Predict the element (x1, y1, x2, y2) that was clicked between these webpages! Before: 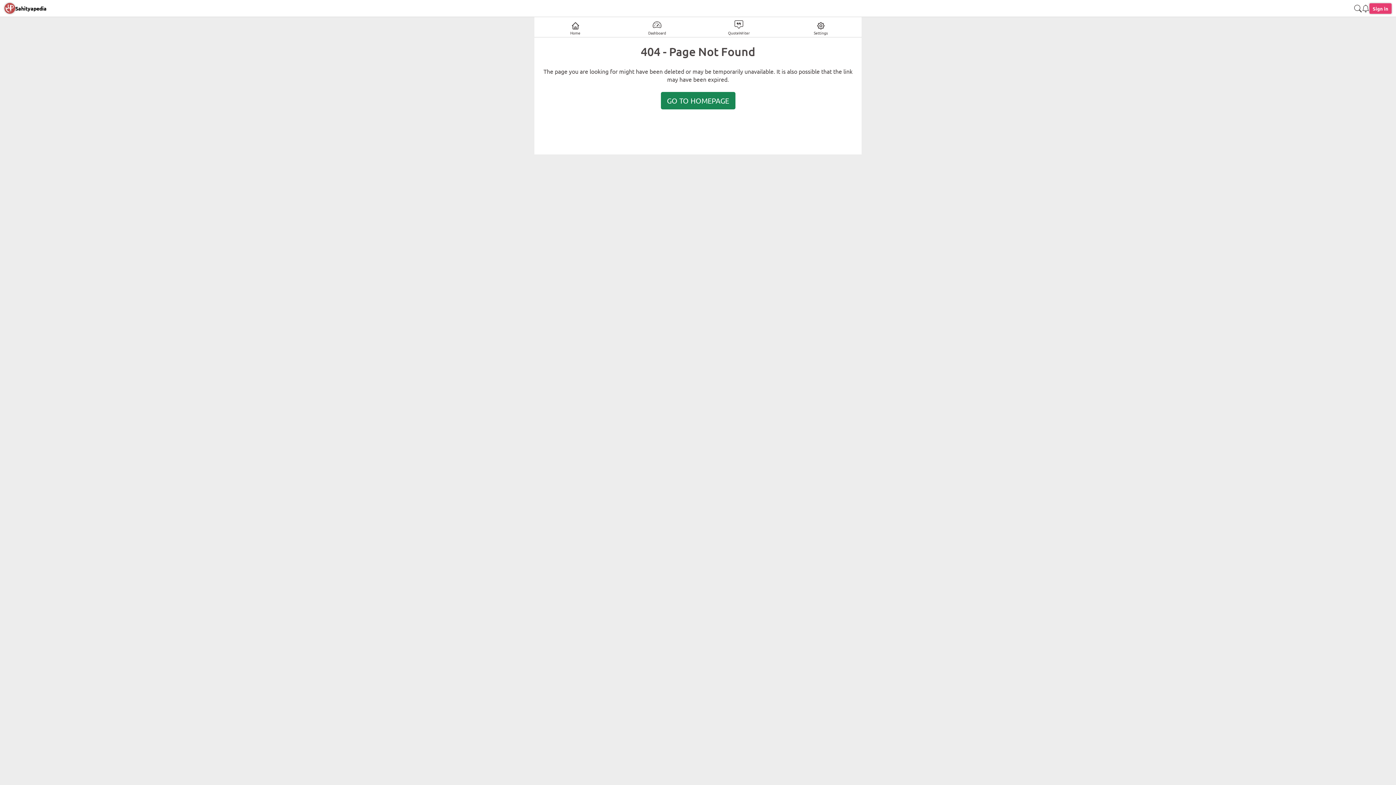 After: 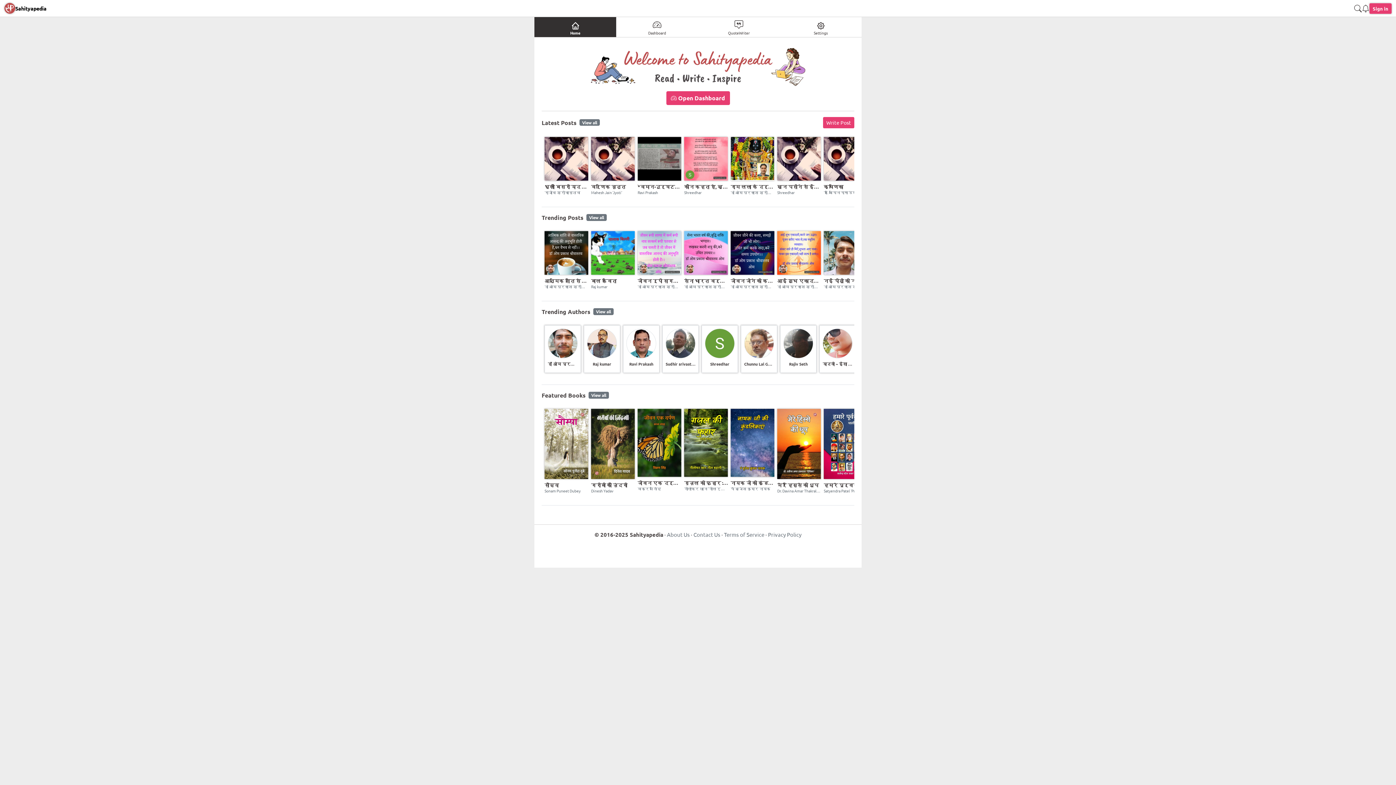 Action: bbox: (4, 2, 15, 13)